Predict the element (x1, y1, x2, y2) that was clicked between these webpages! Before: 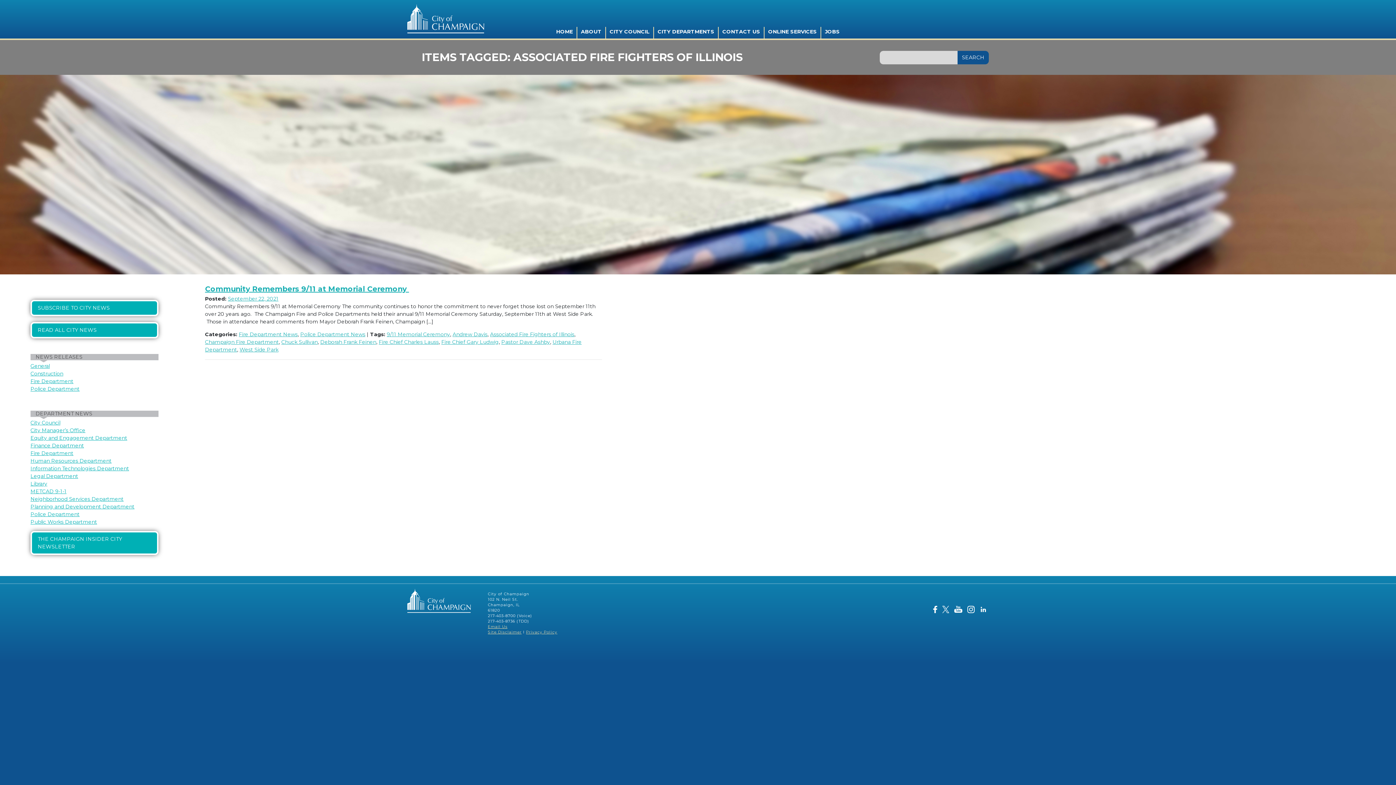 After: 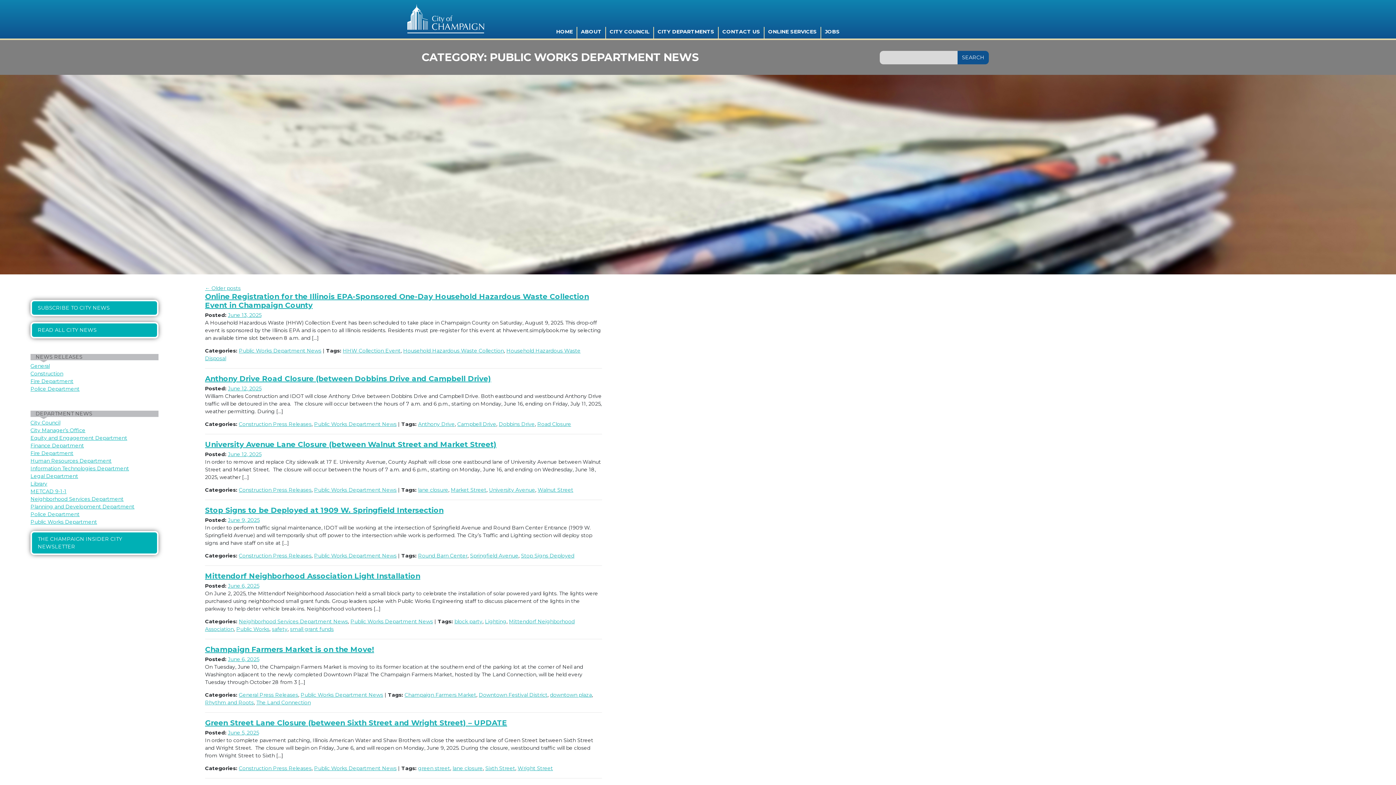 Action: label: Public Works Department bbox: (30, 519, 97, 525)